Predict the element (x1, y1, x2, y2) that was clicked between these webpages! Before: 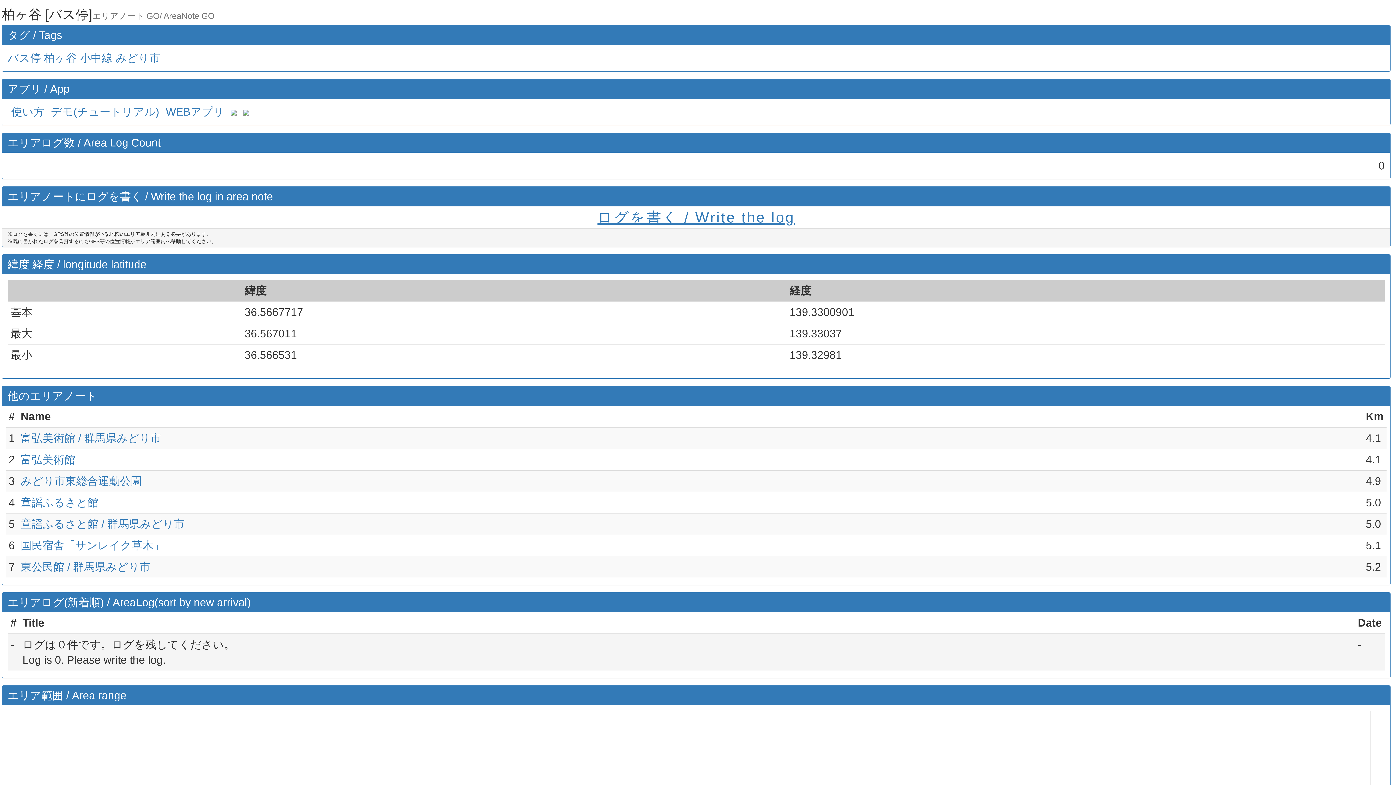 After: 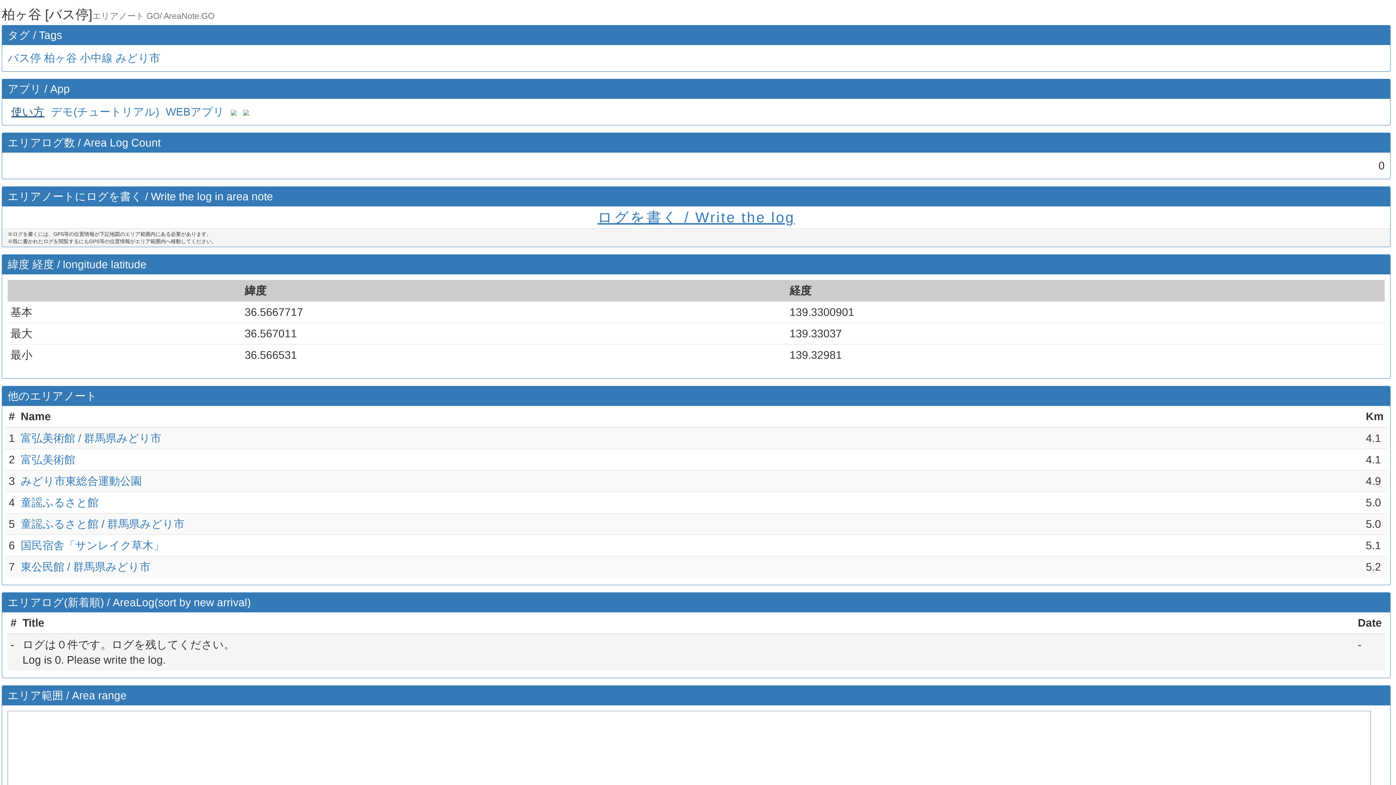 Action: label: 使い方 bbox: (11, 105, 44, 117)